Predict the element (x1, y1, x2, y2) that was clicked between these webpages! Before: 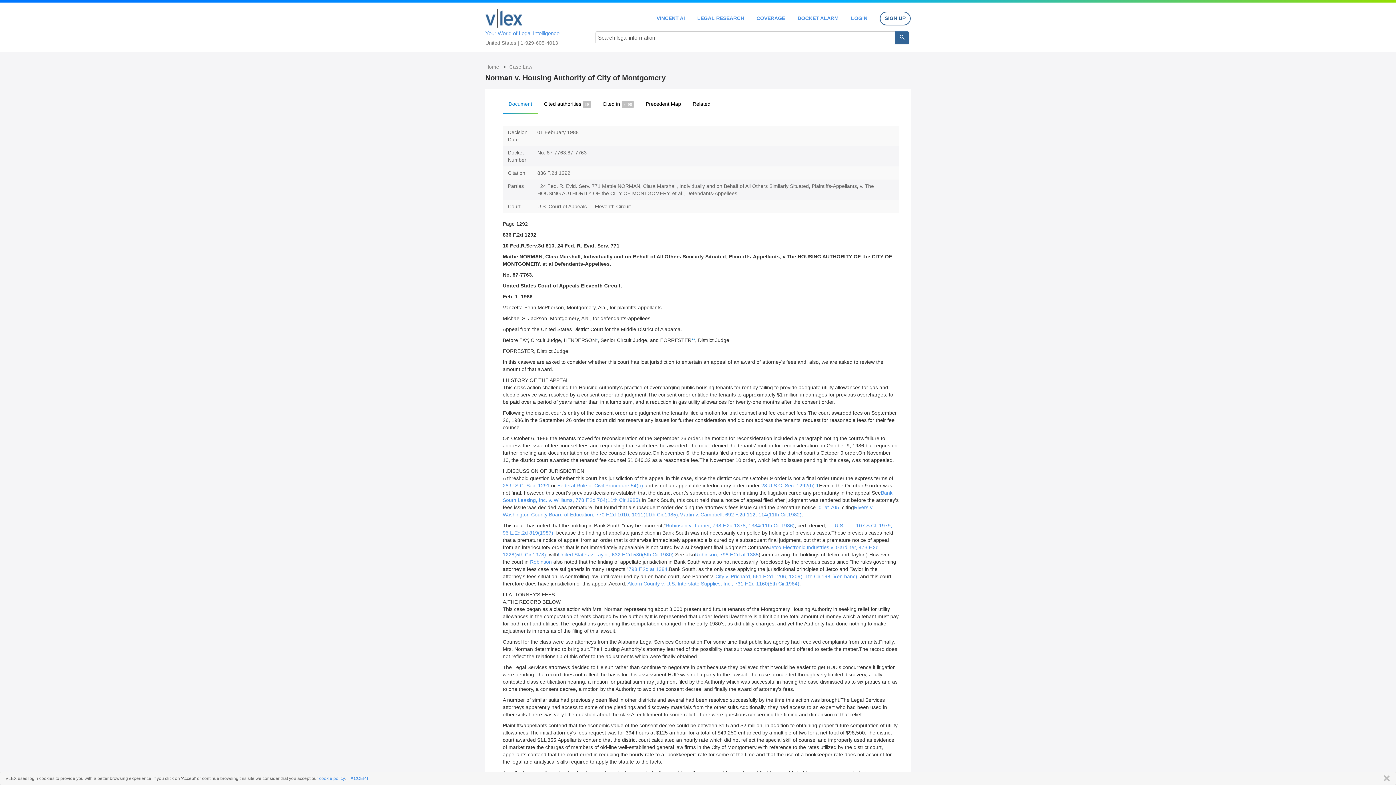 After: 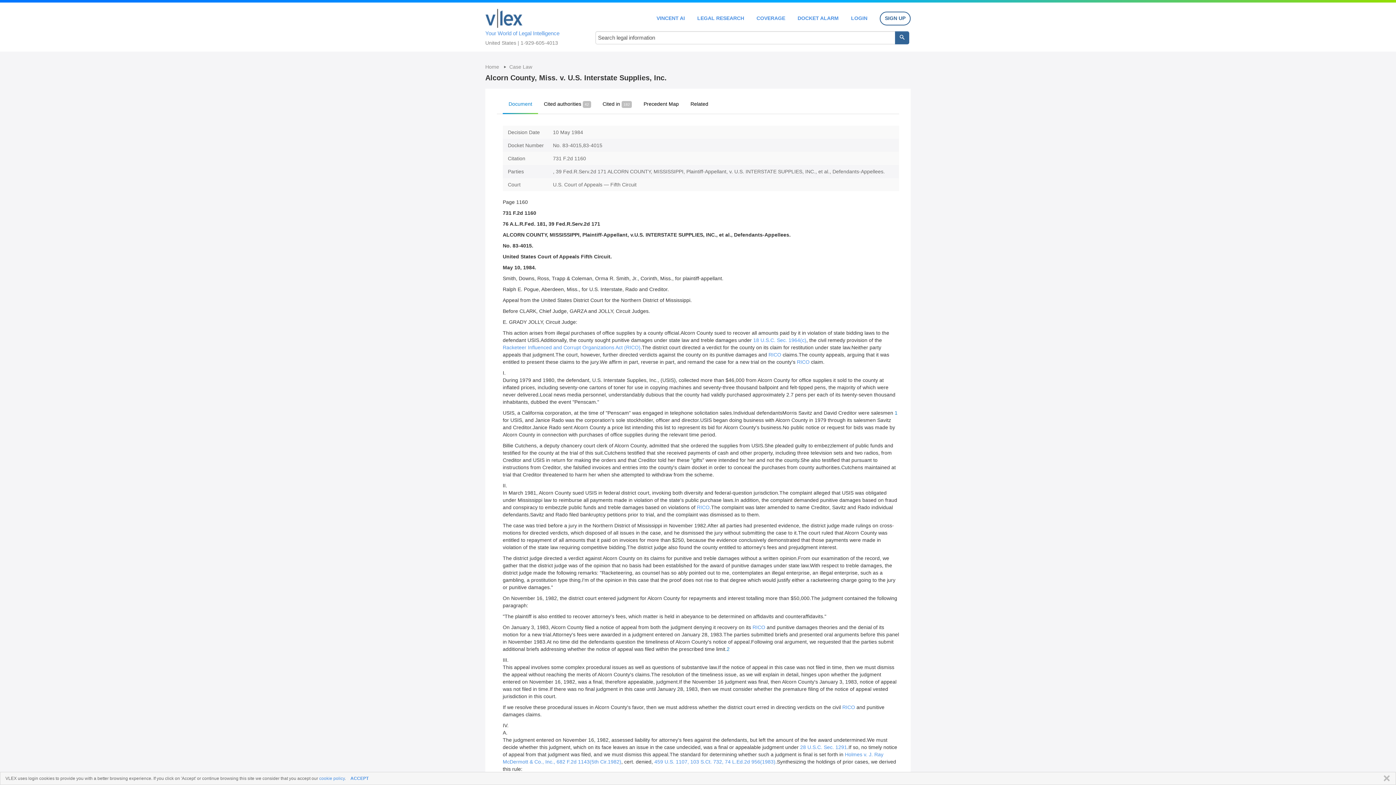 Action: label: Alcorn County v. U.S. Interstate Supplies, Inc., 731 F.2d 1160(5th Cir.1984) bbox: (627, 581, 799, 586)